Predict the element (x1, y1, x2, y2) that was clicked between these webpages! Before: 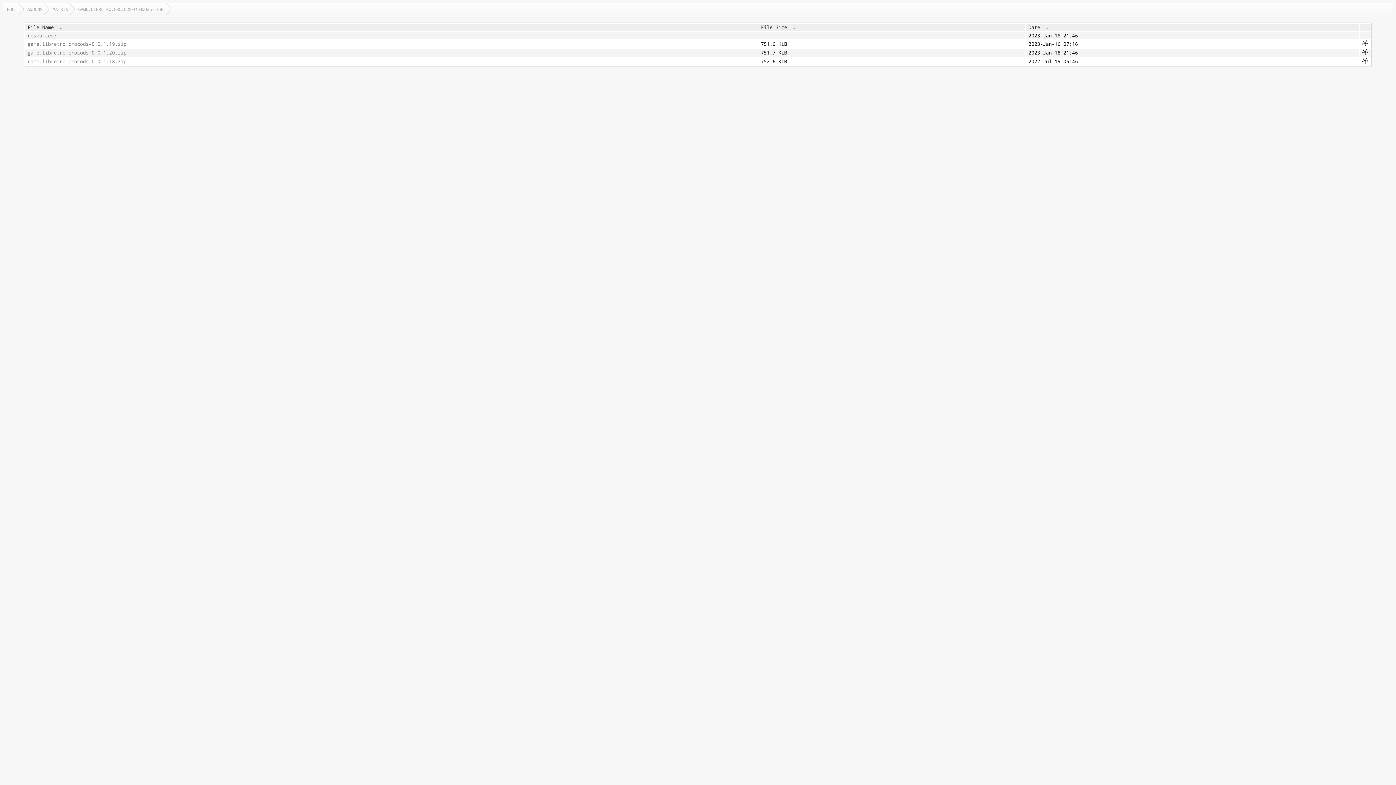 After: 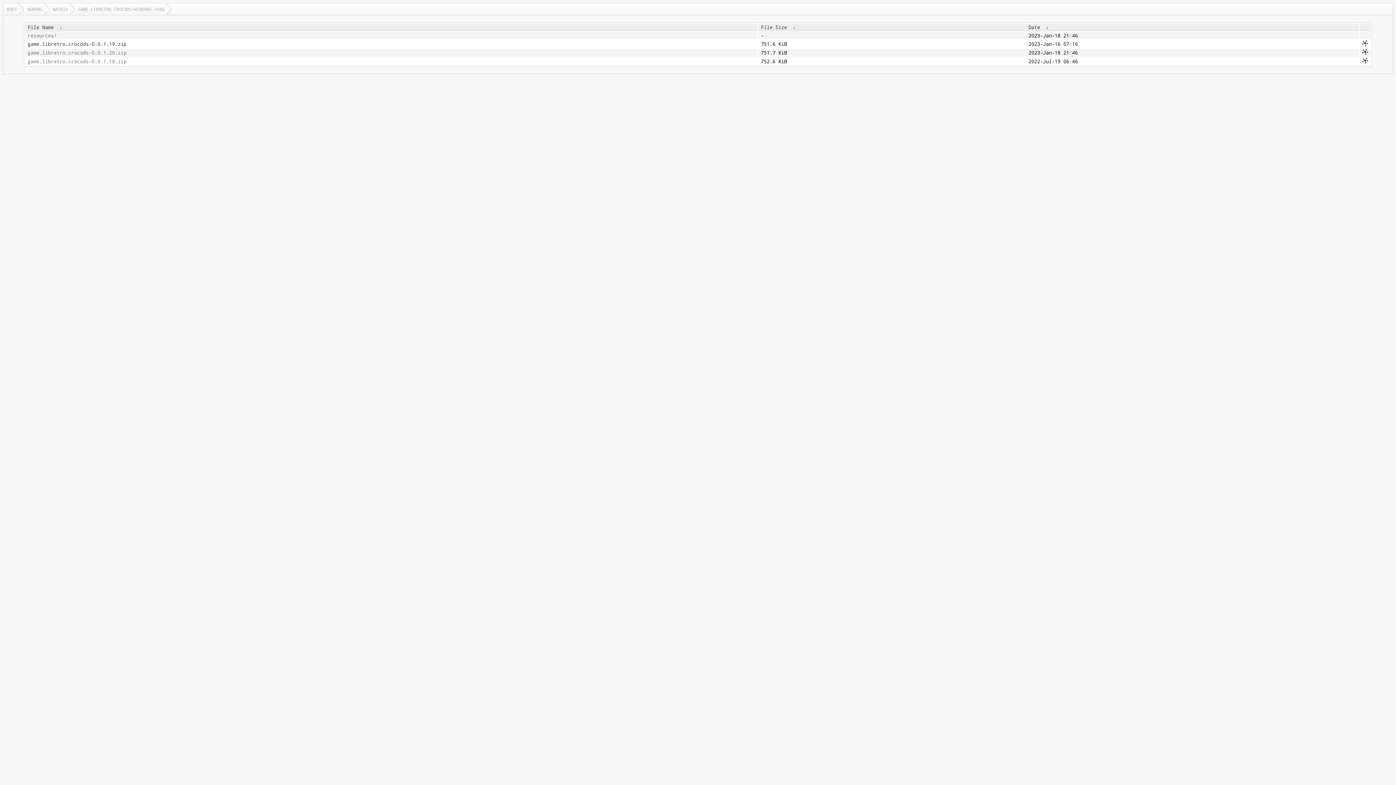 Action: label: game.libretro.crocods-0.0.1.19.zip bbox: (27, 40, 755, 47)